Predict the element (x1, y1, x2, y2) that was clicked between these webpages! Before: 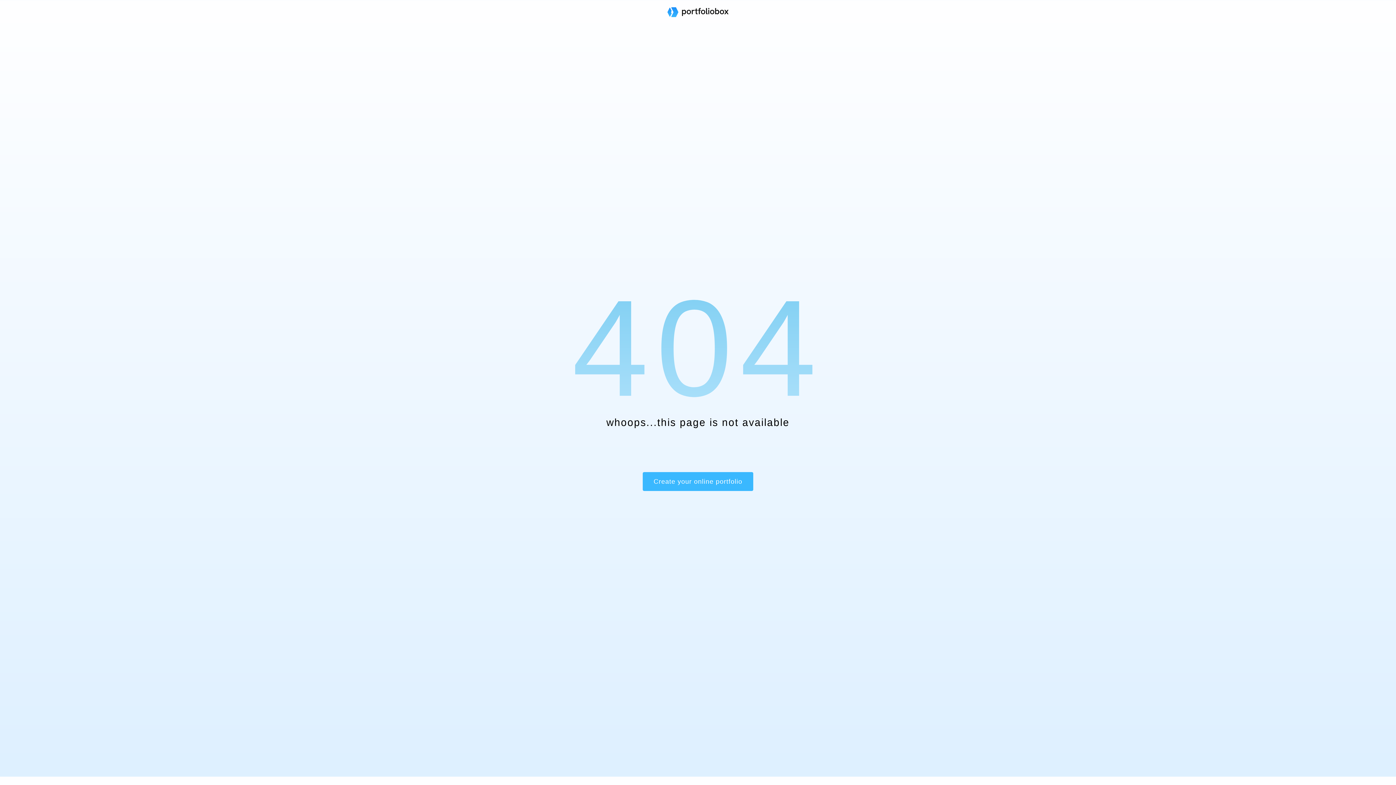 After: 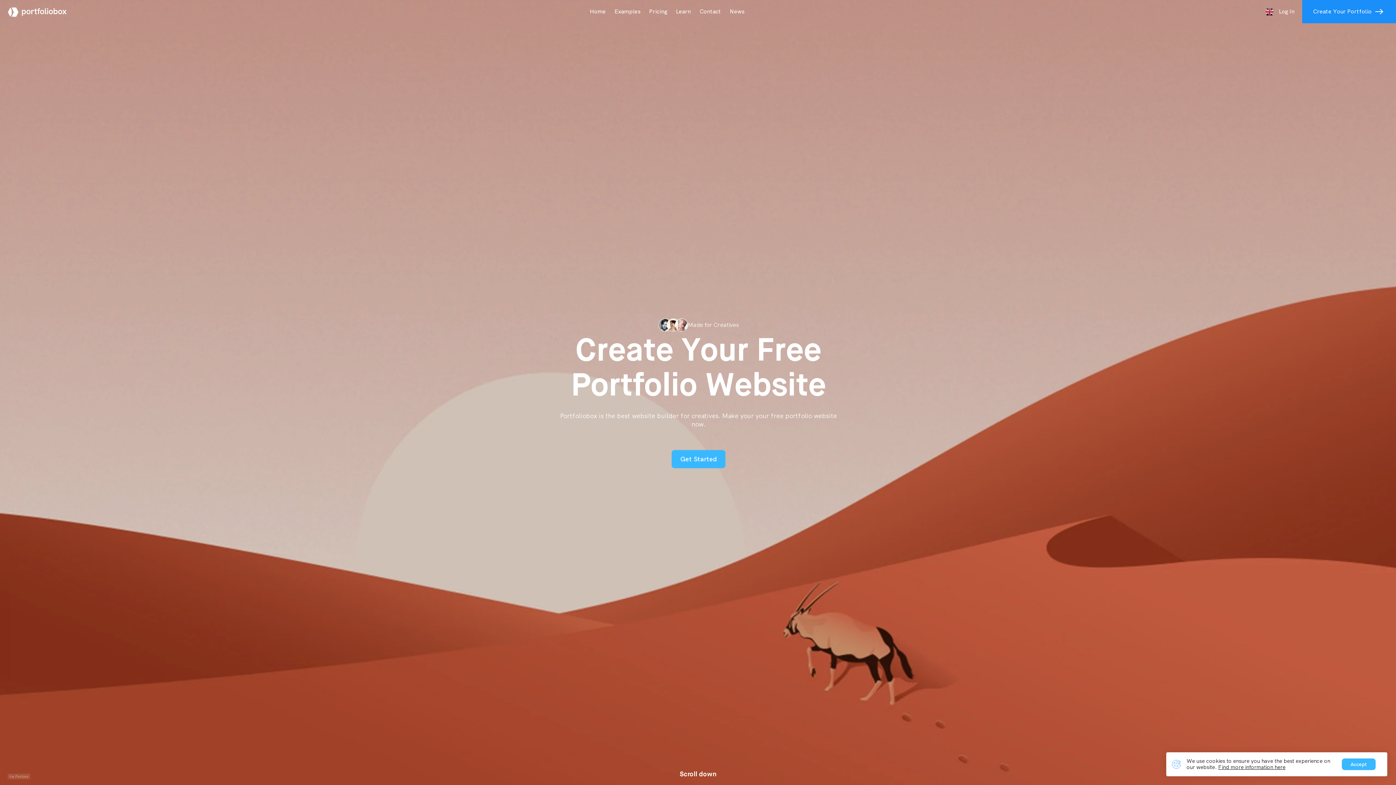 Action: bbox: (667, 7, 728, 18)